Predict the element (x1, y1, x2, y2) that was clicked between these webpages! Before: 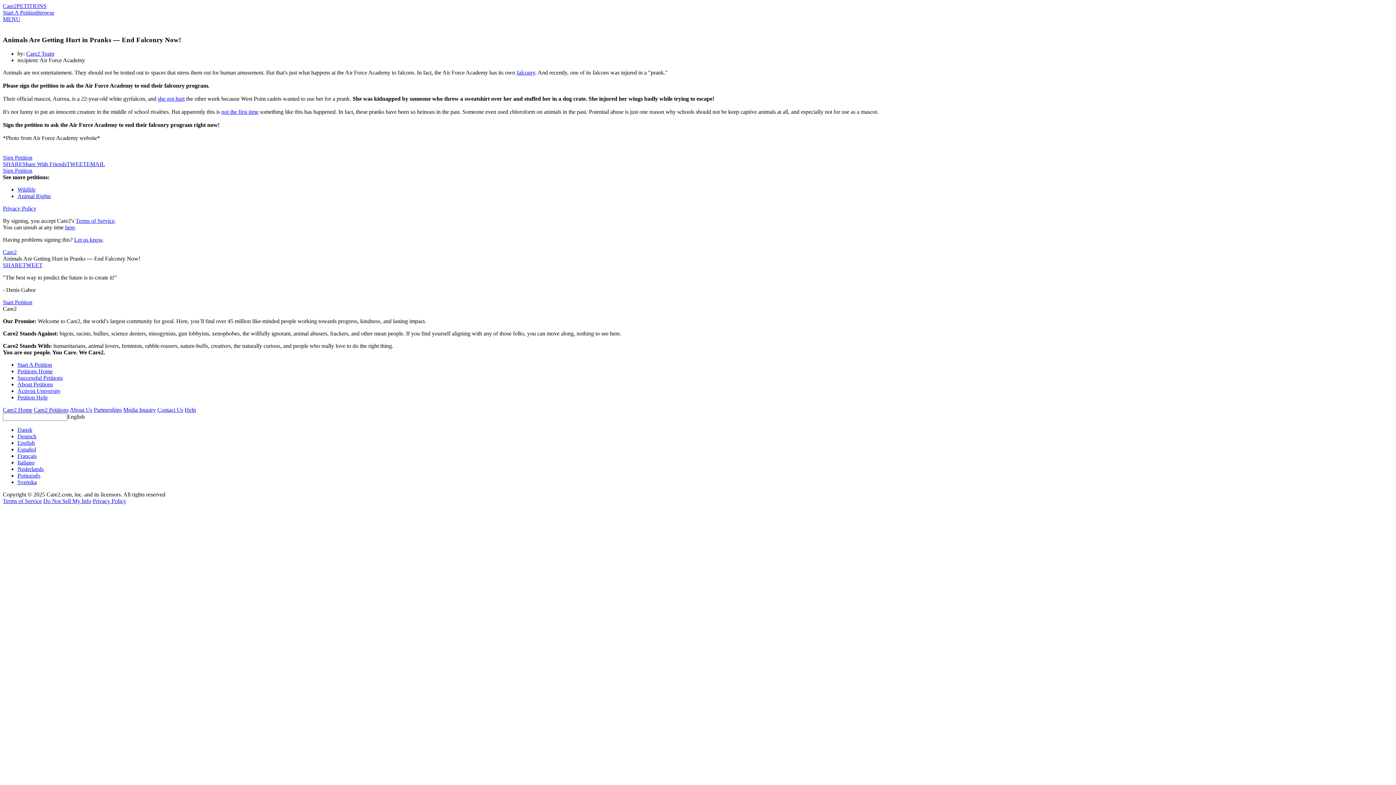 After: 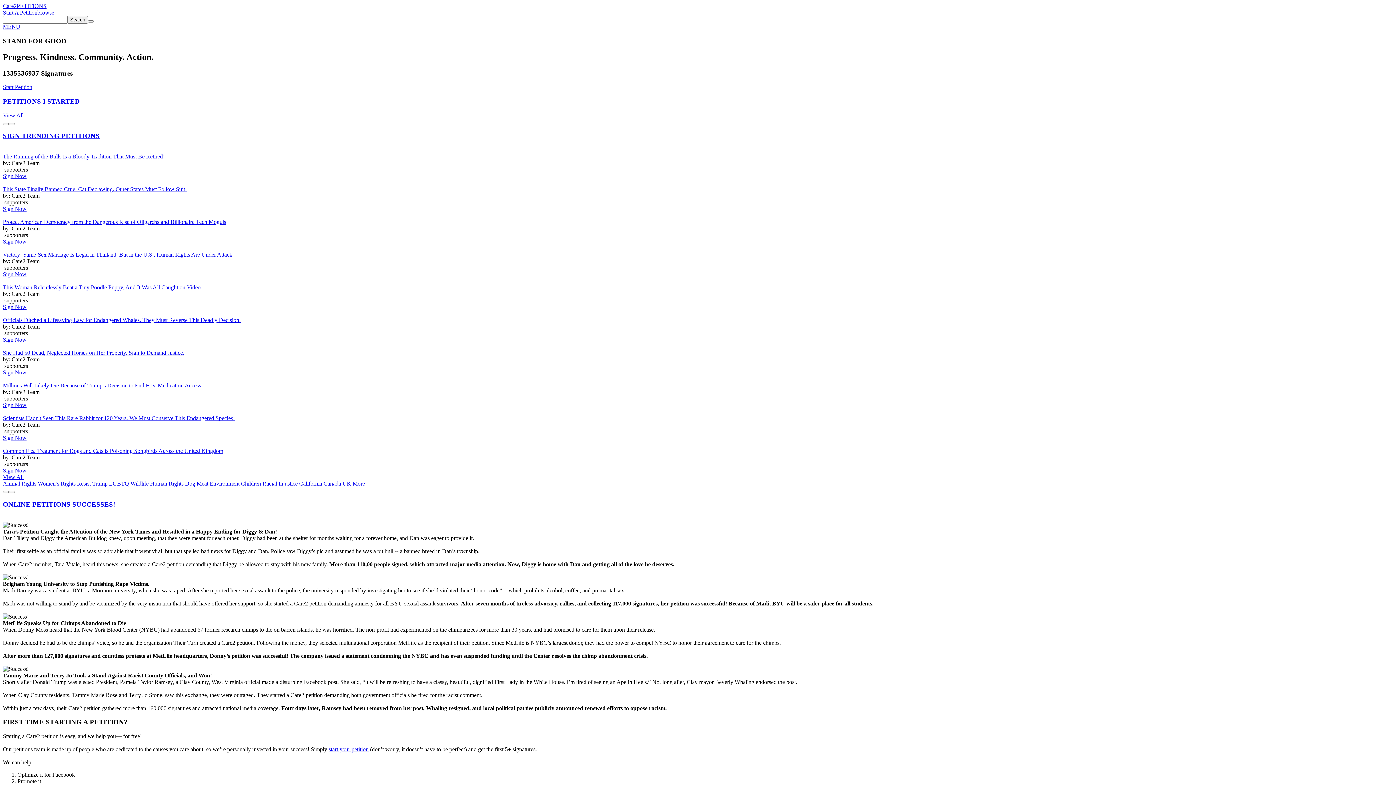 Action: label: Care2 bbox: (2, 2, 16, 9)